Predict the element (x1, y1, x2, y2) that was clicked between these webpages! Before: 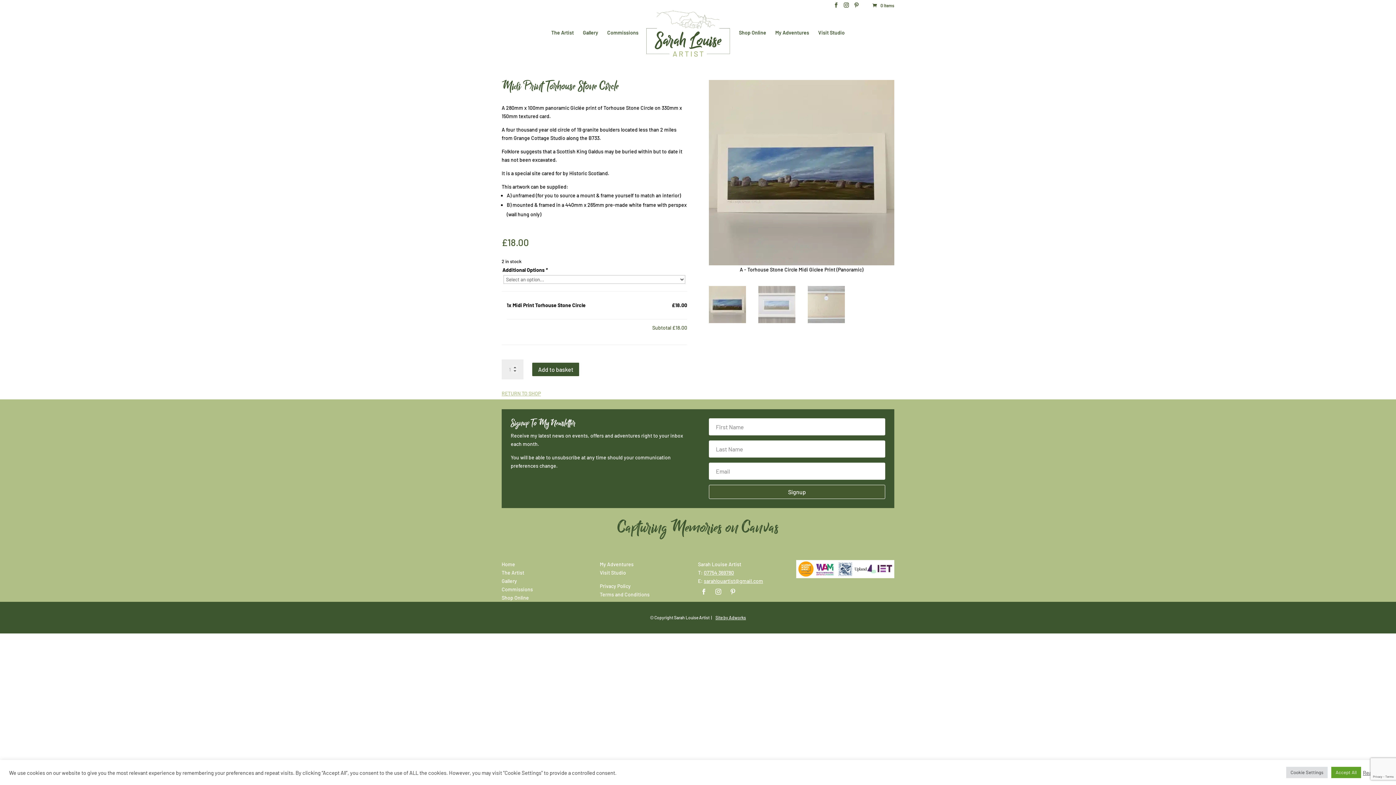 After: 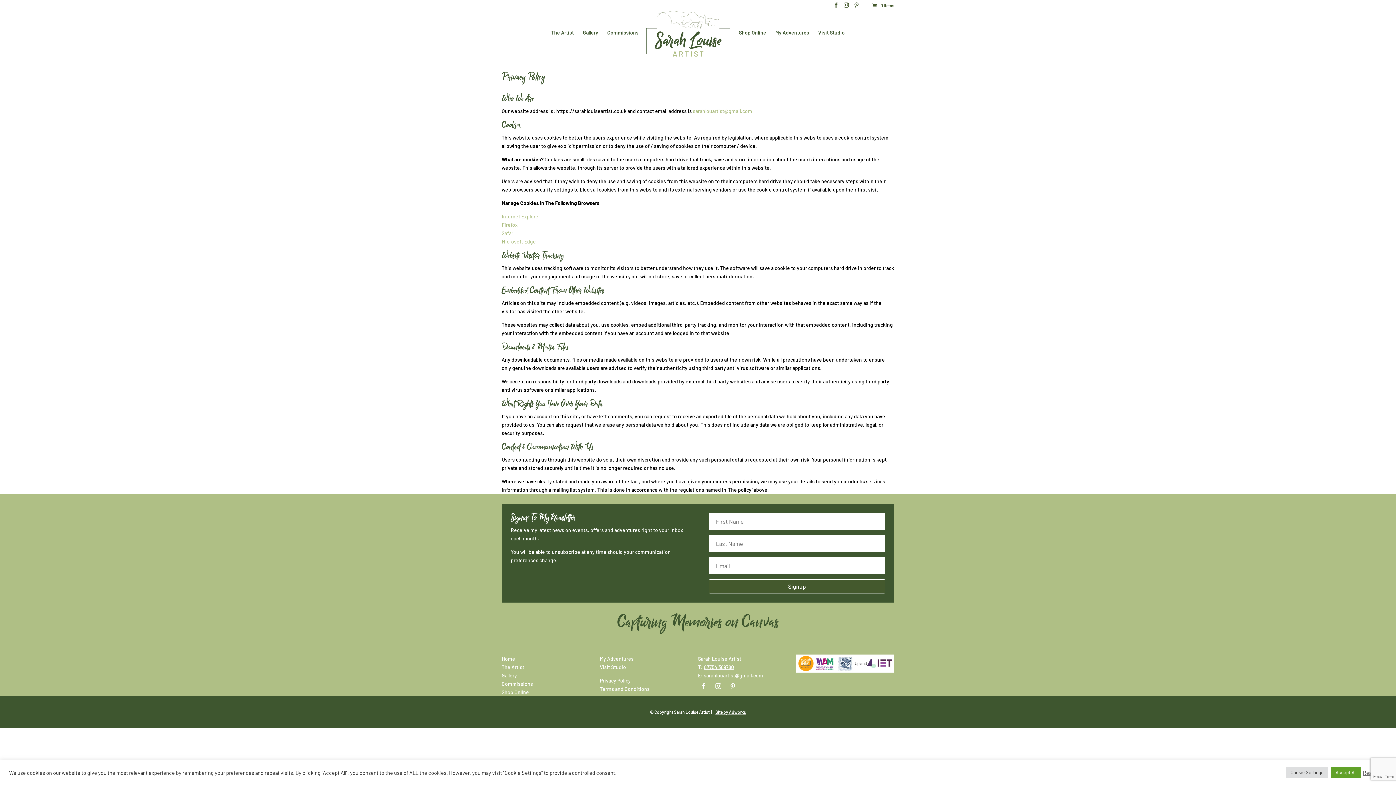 Action: label: Privacy Policy bbox: (600, 583, 630, 589)